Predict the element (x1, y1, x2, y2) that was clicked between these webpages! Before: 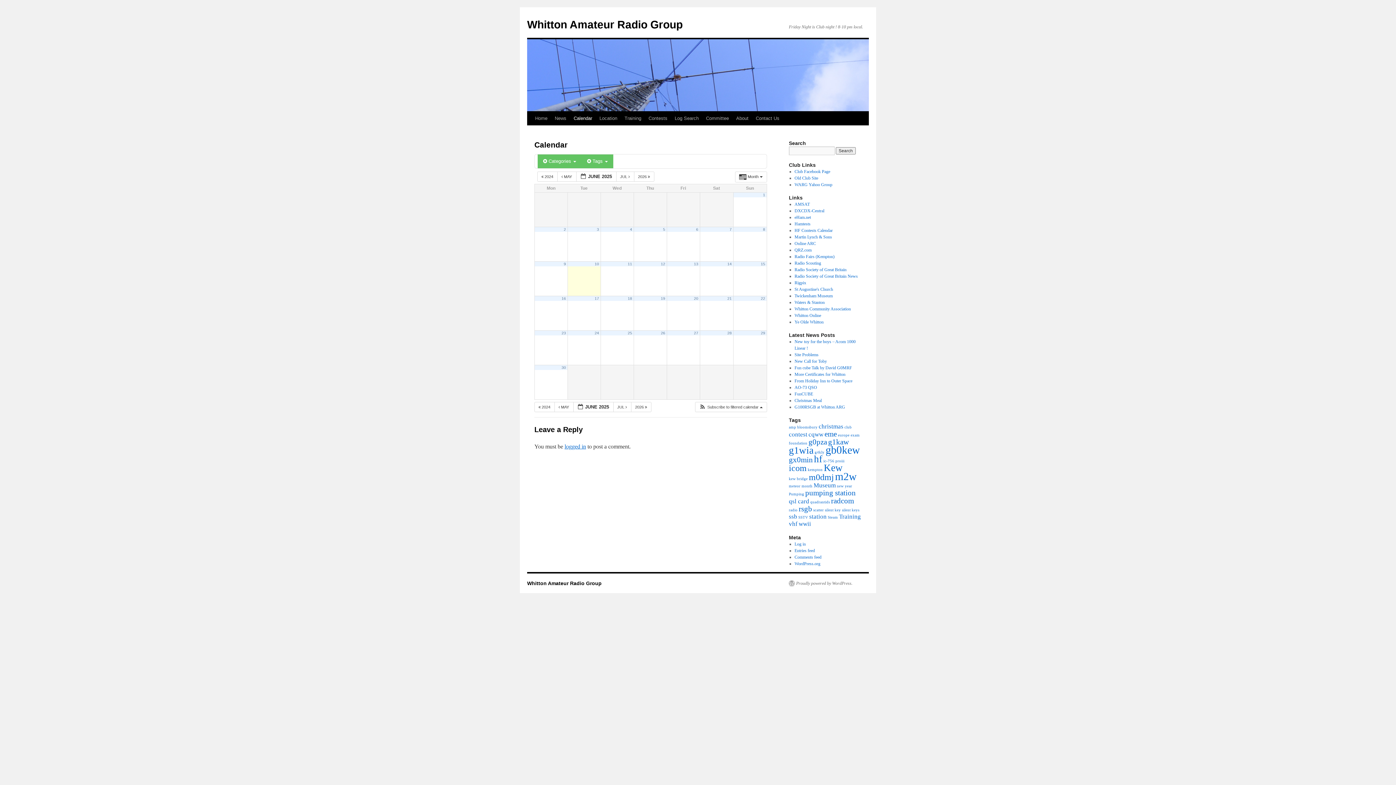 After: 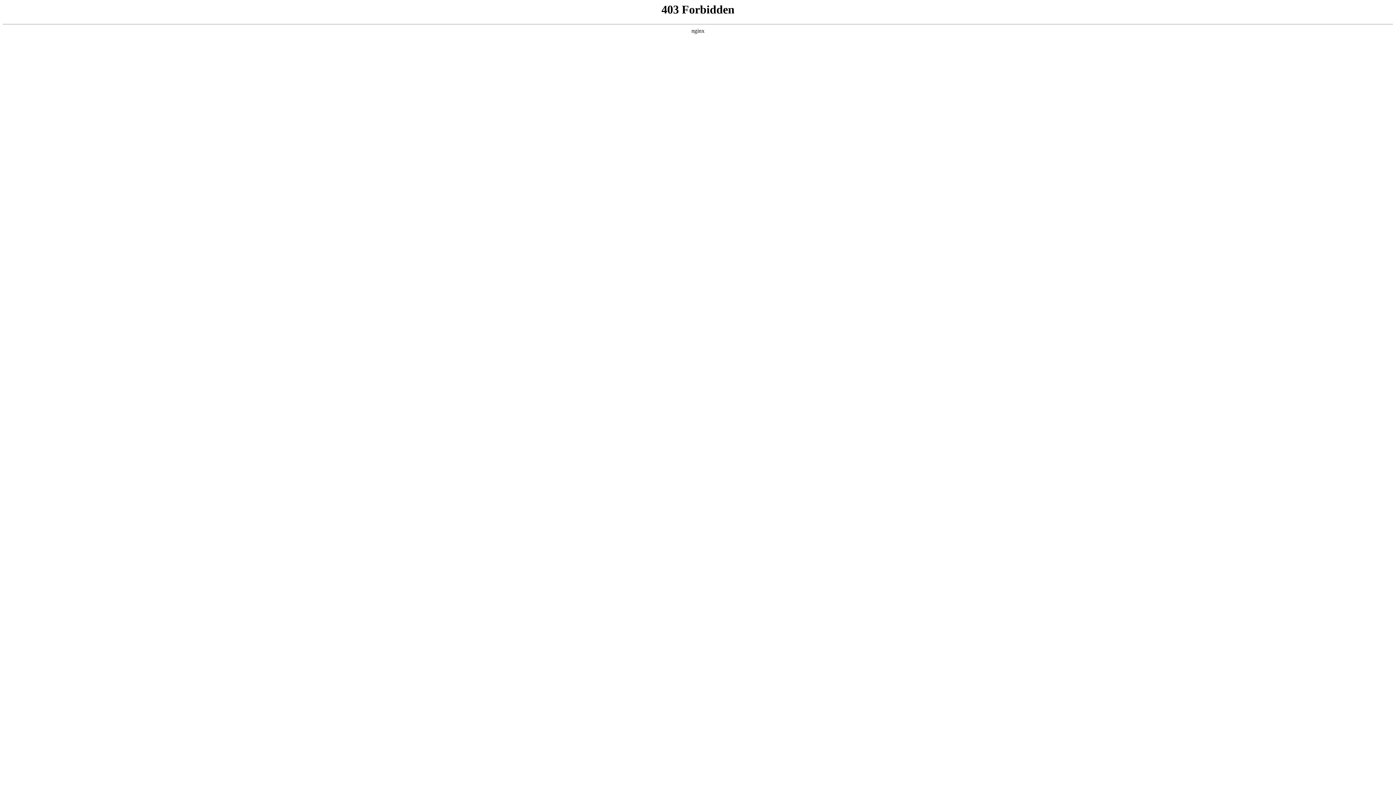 Action: bbox: (794, 561, 820, 566) label: WordPress.org